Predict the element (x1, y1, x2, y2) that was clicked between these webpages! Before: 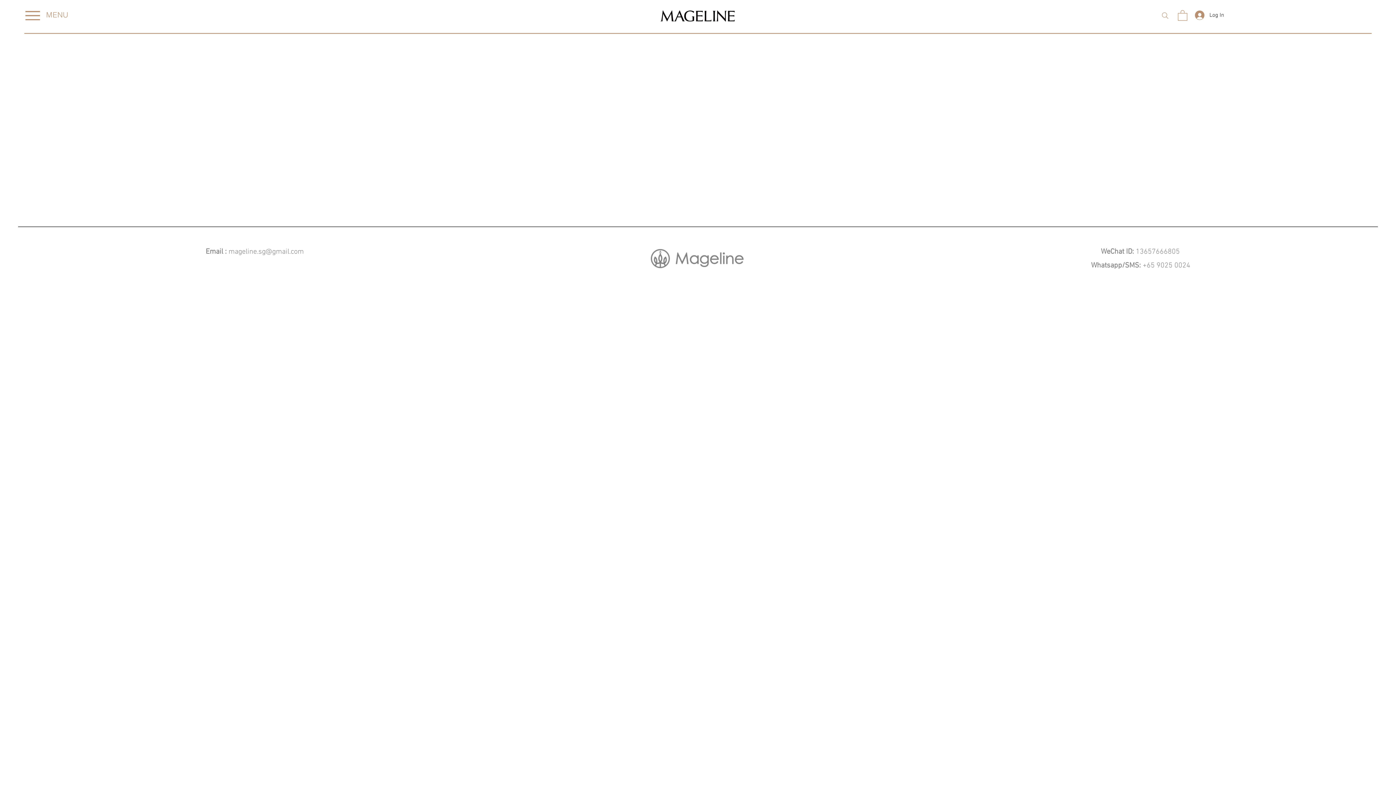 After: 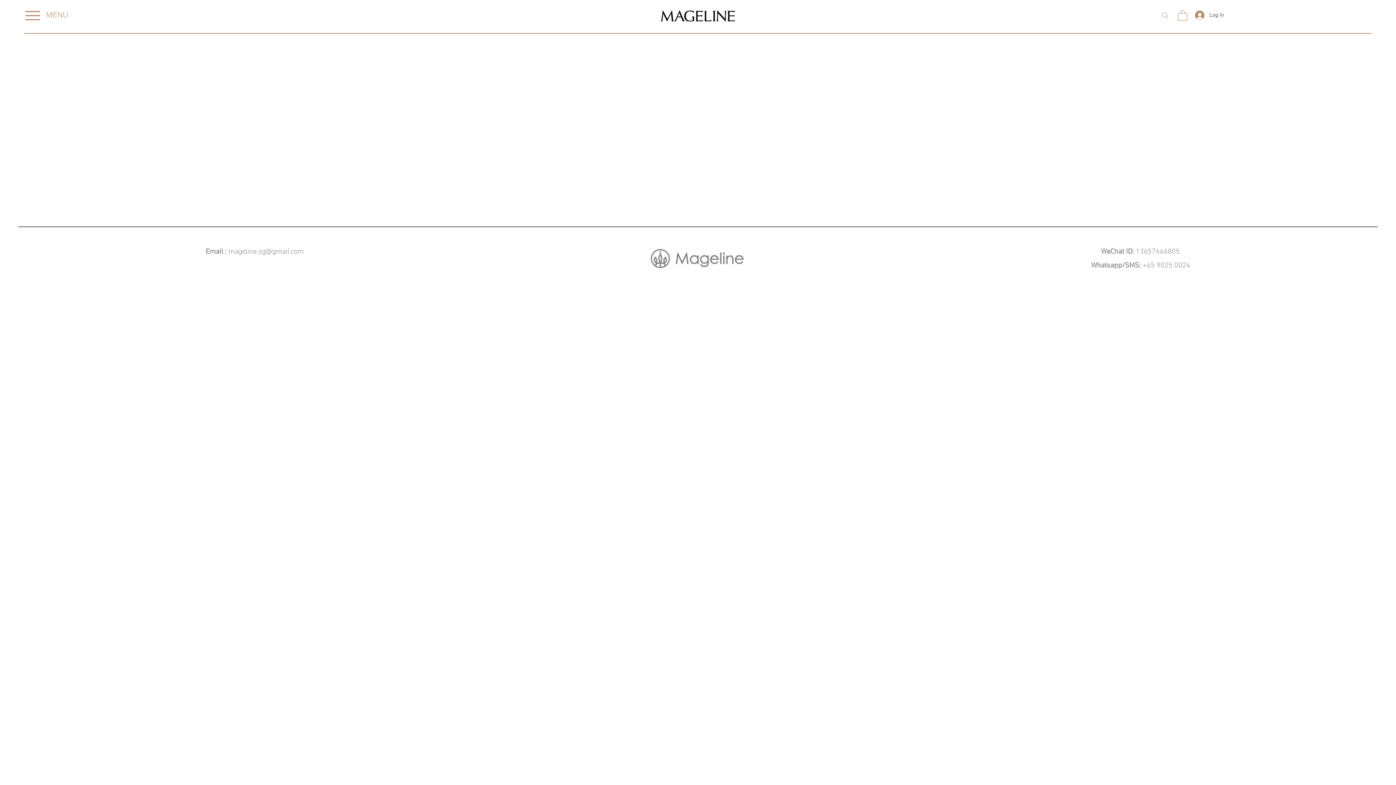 Action: bbox: (228, 247, 303, 256) label: mageline.sg@gmail.com